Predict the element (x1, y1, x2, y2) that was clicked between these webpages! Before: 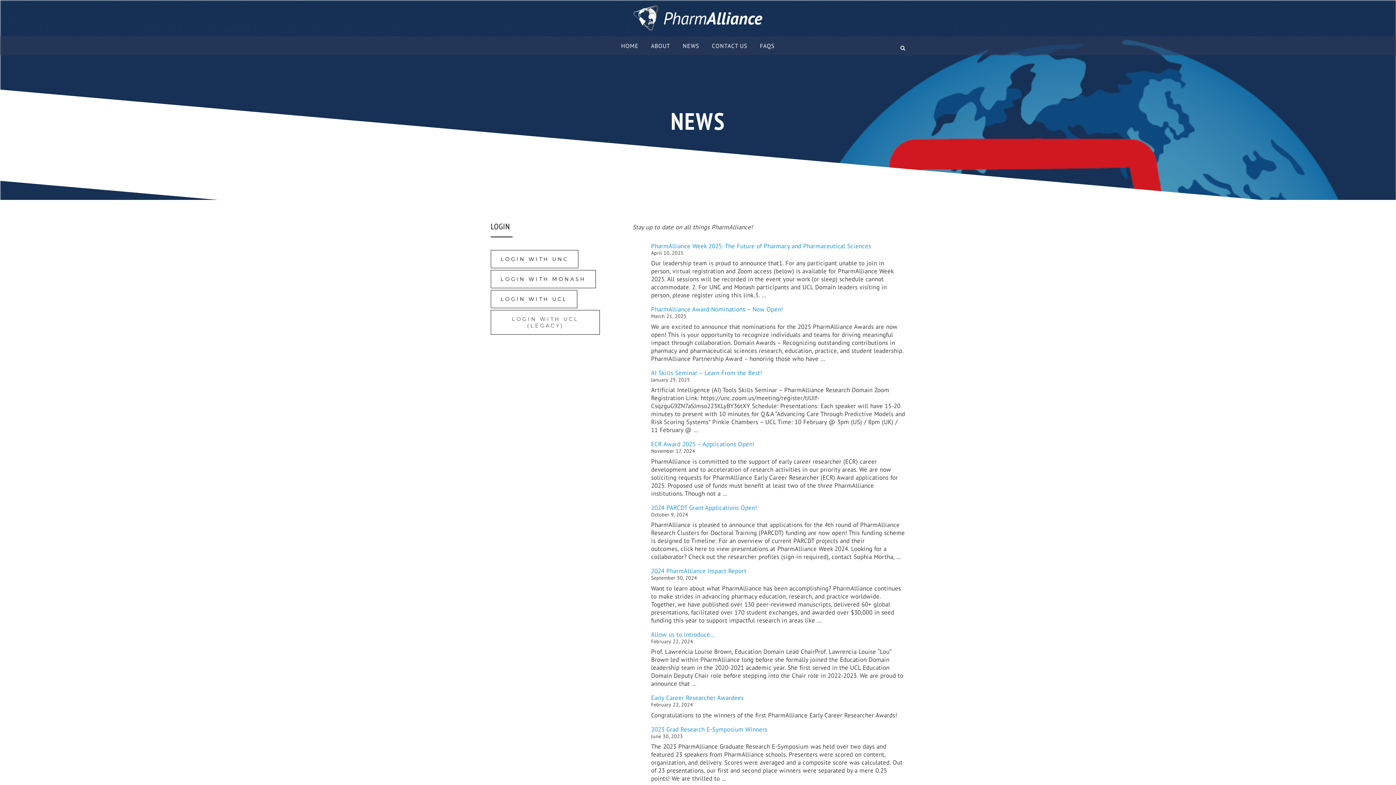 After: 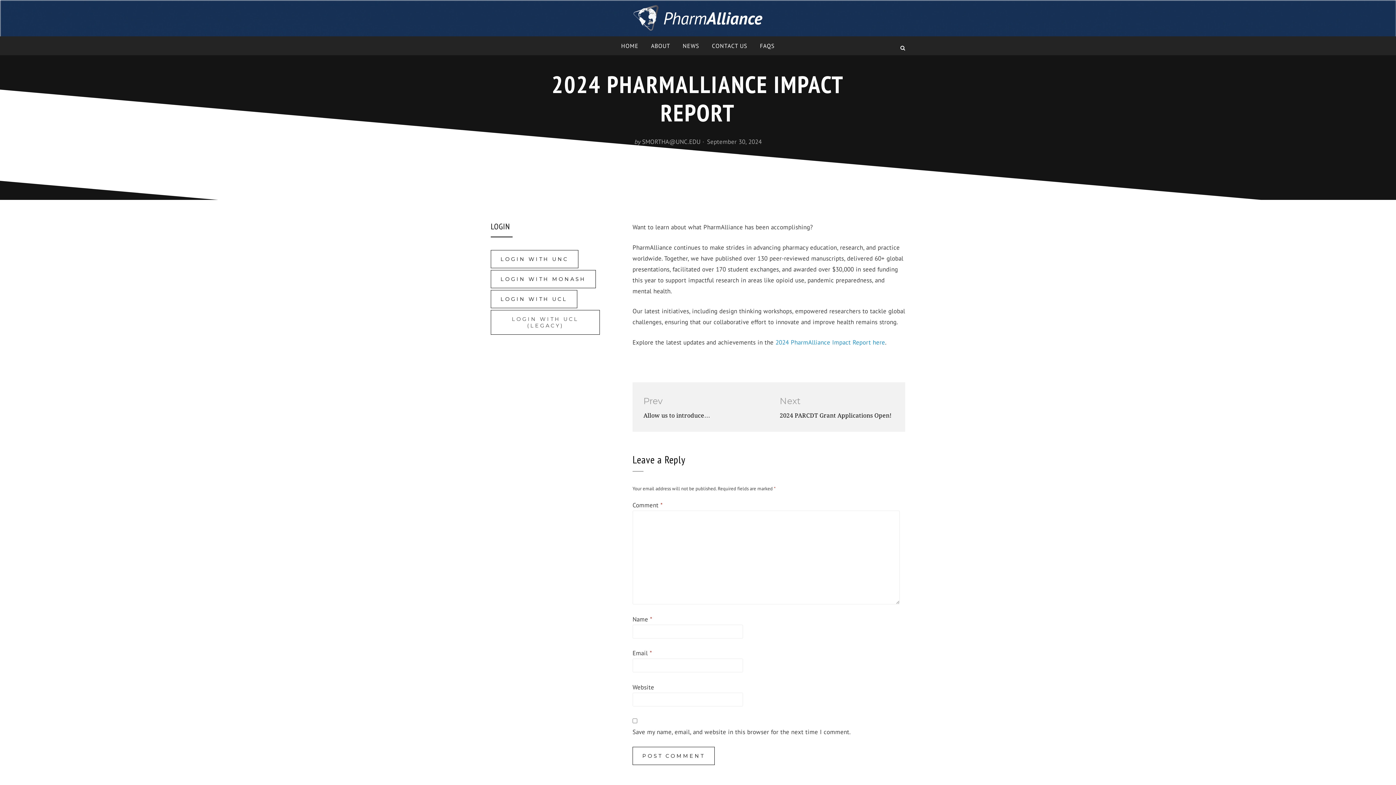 Action: bbox: (651, 567, 746, 575) label: 2024 PharmAlliance Impact Report